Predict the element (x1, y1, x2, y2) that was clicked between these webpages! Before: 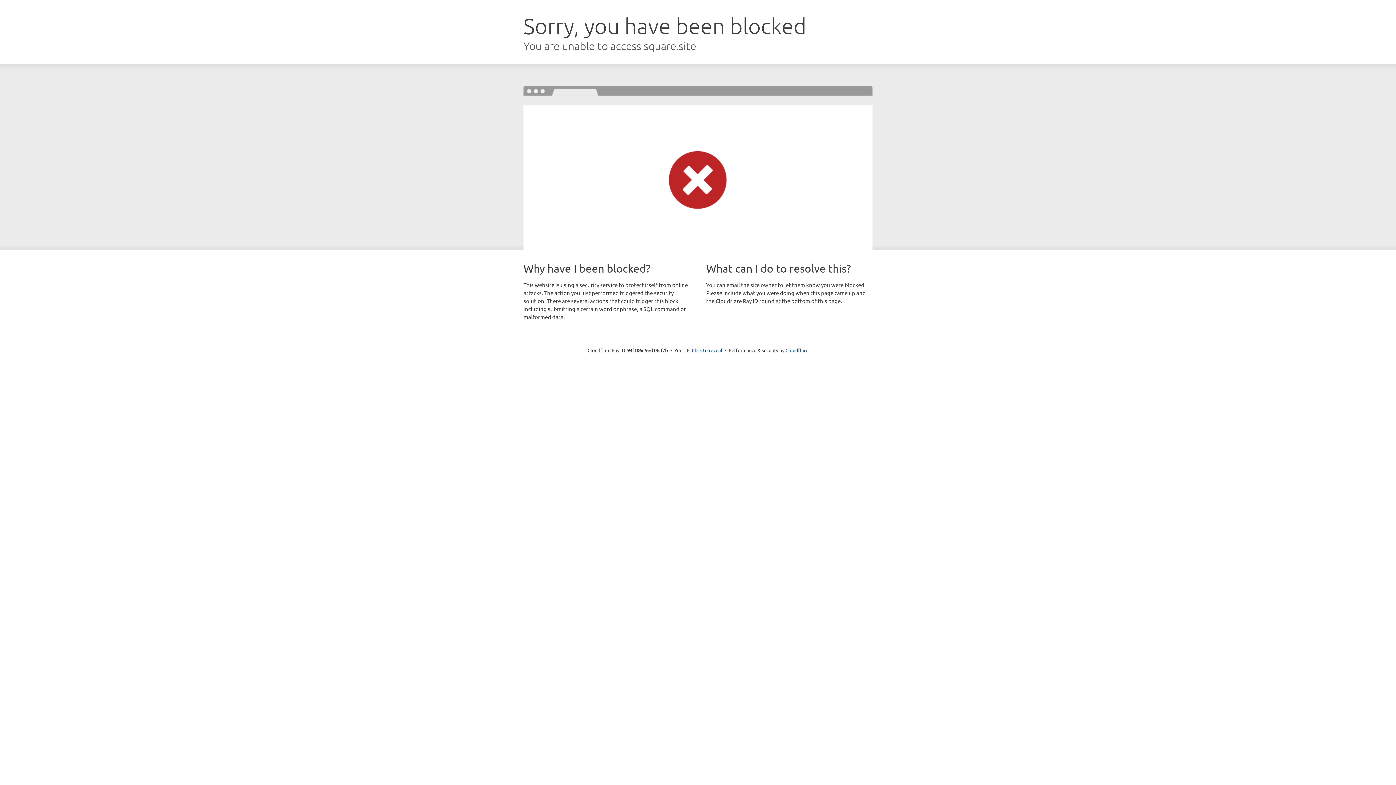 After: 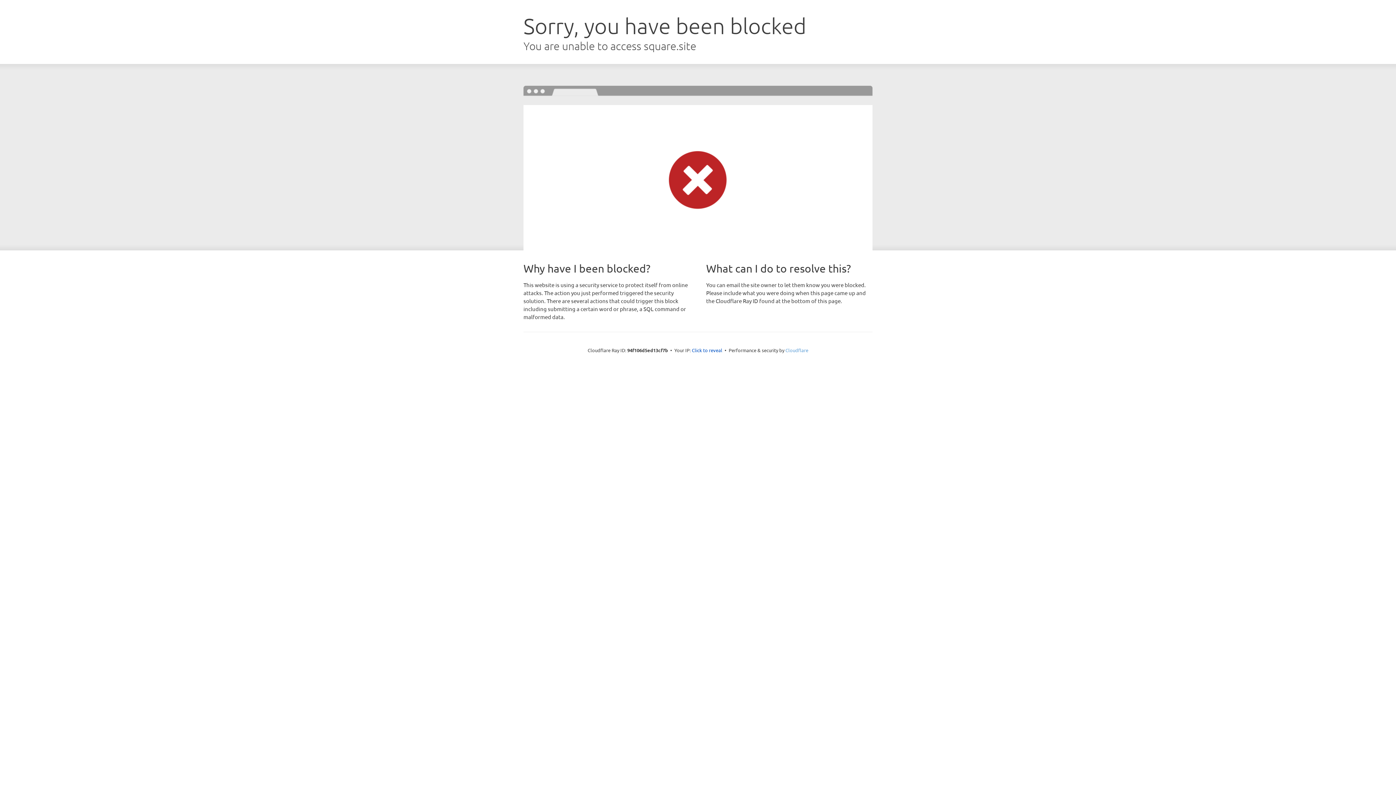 Action: bbox: (785, 347, 808, 353) label: Cloudflare